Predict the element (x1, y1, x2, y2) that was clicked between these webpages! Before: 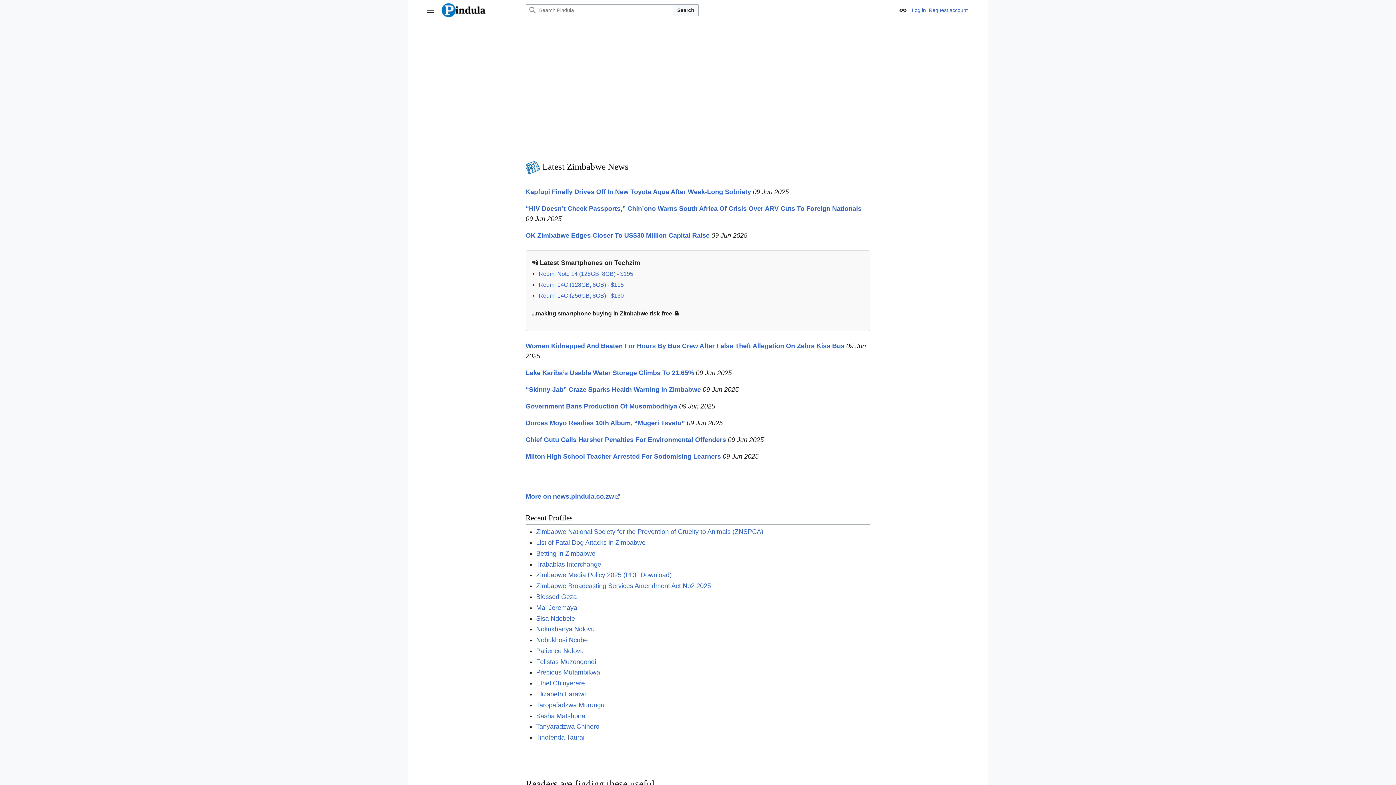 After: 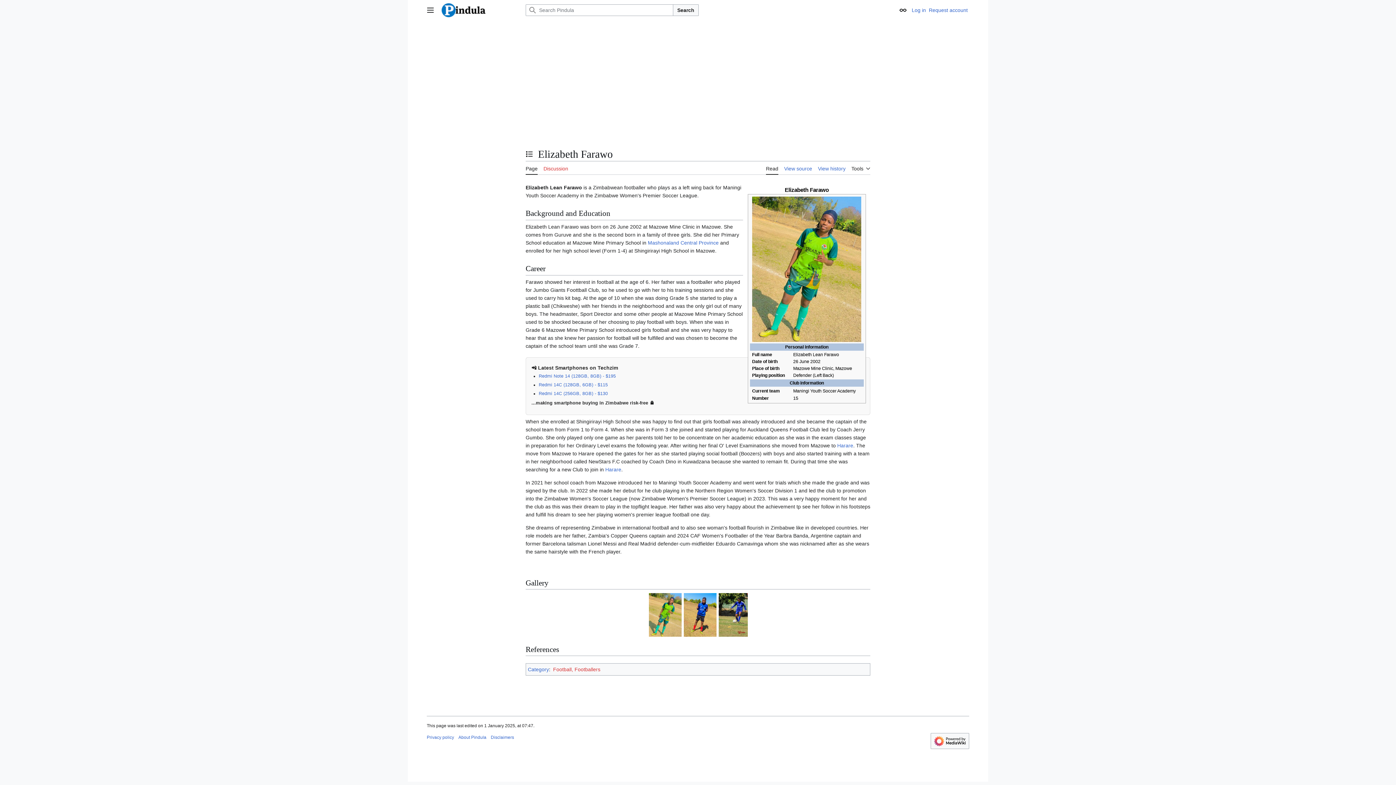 Action: bbox: (536, 690, 586, 698) label: Elizabeth Farawo